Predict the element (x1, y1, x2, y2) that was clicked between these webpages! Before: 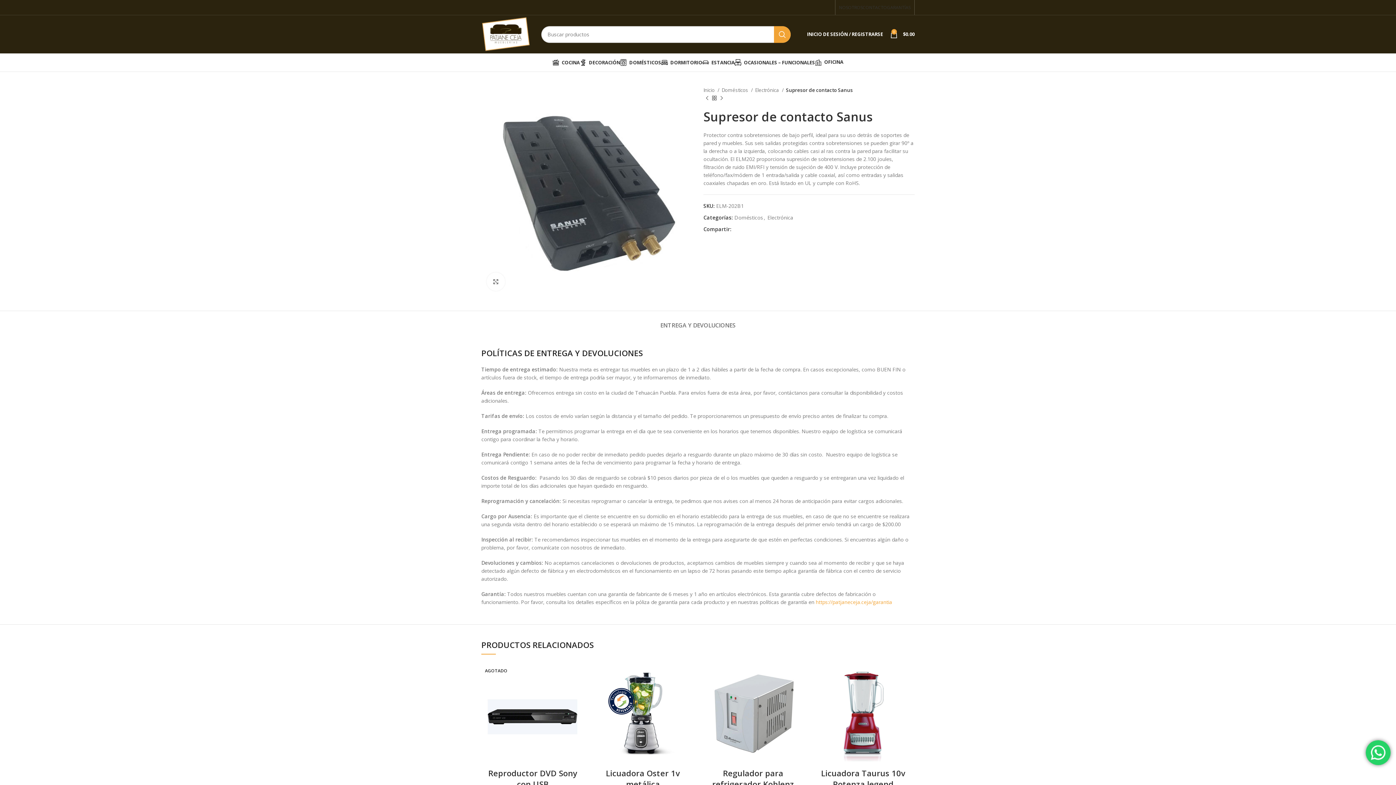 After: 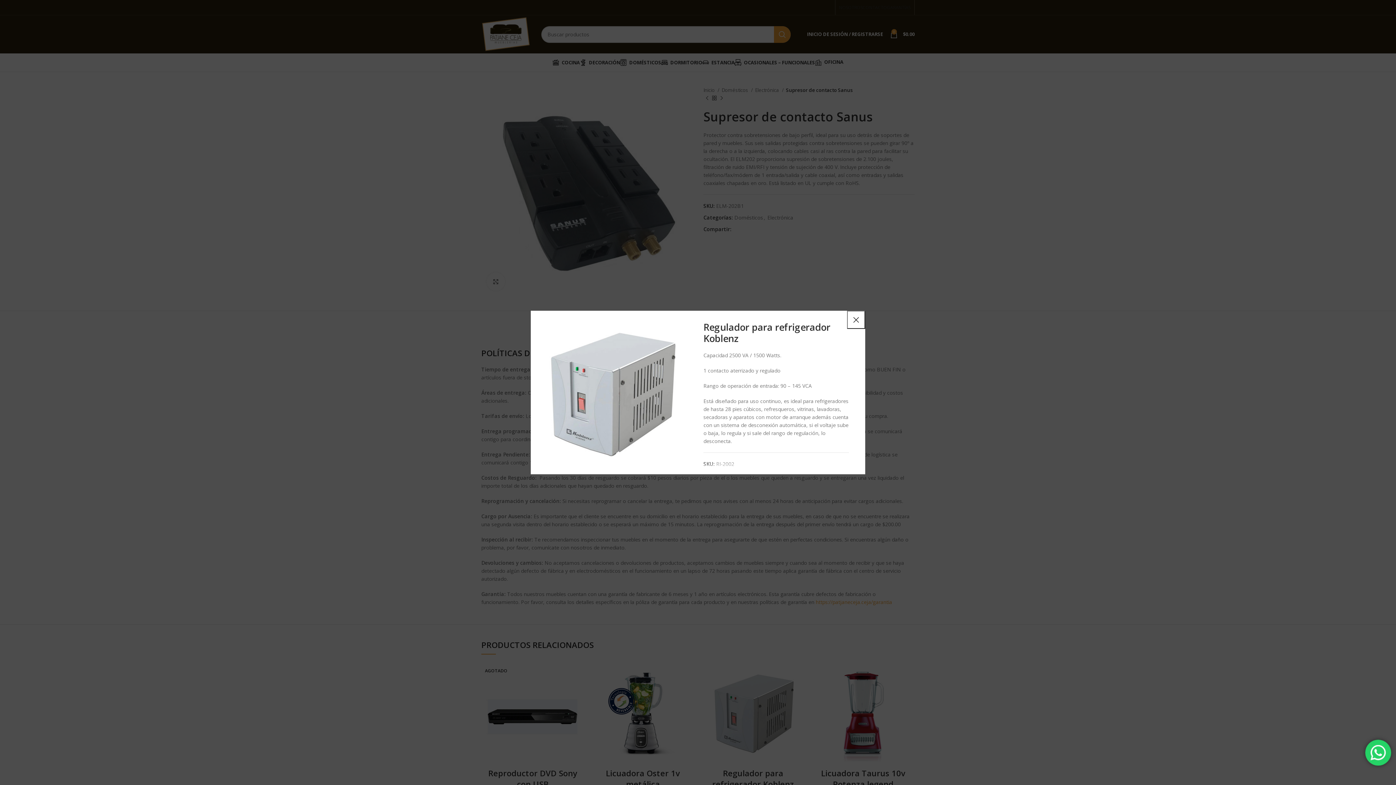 Action: bbox: (790, 681, 808, 697) label: Vista rápida